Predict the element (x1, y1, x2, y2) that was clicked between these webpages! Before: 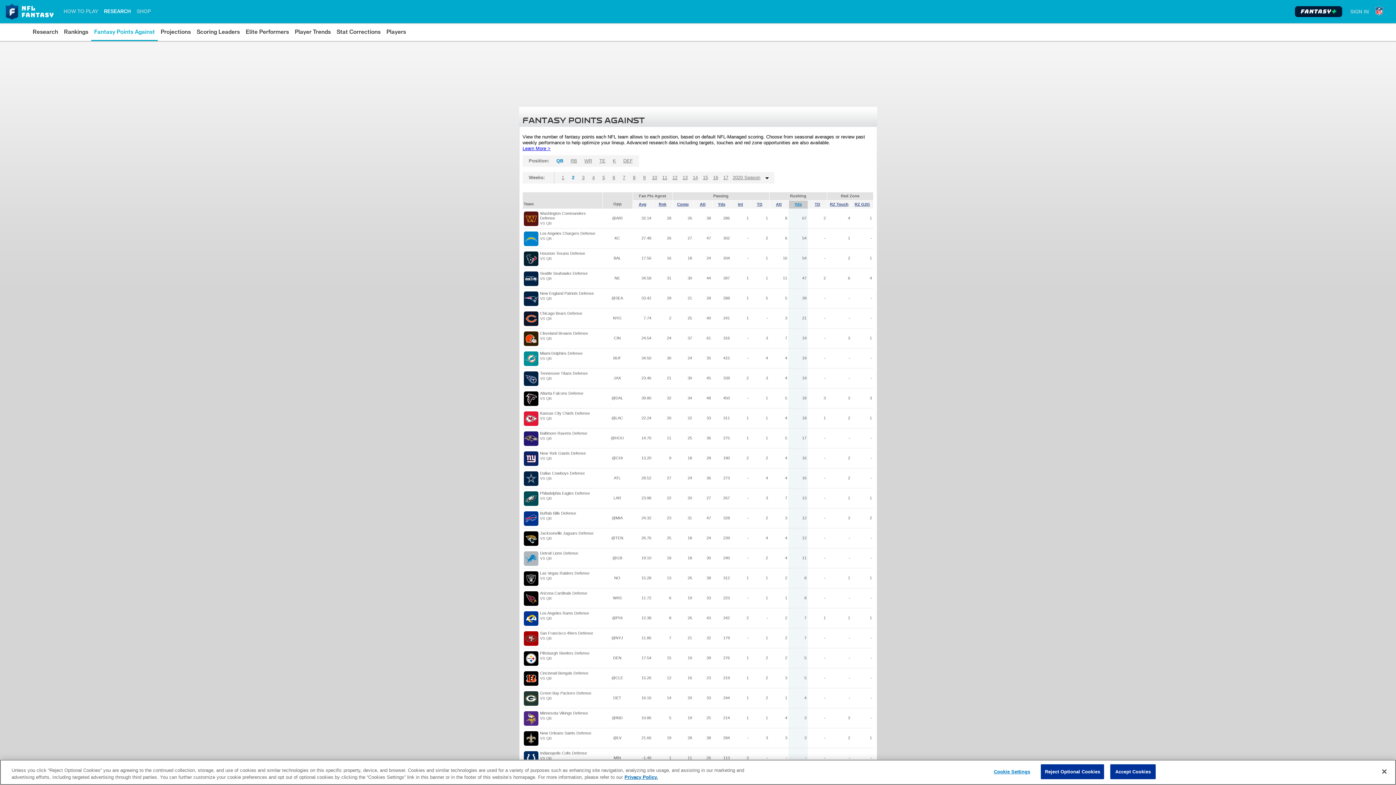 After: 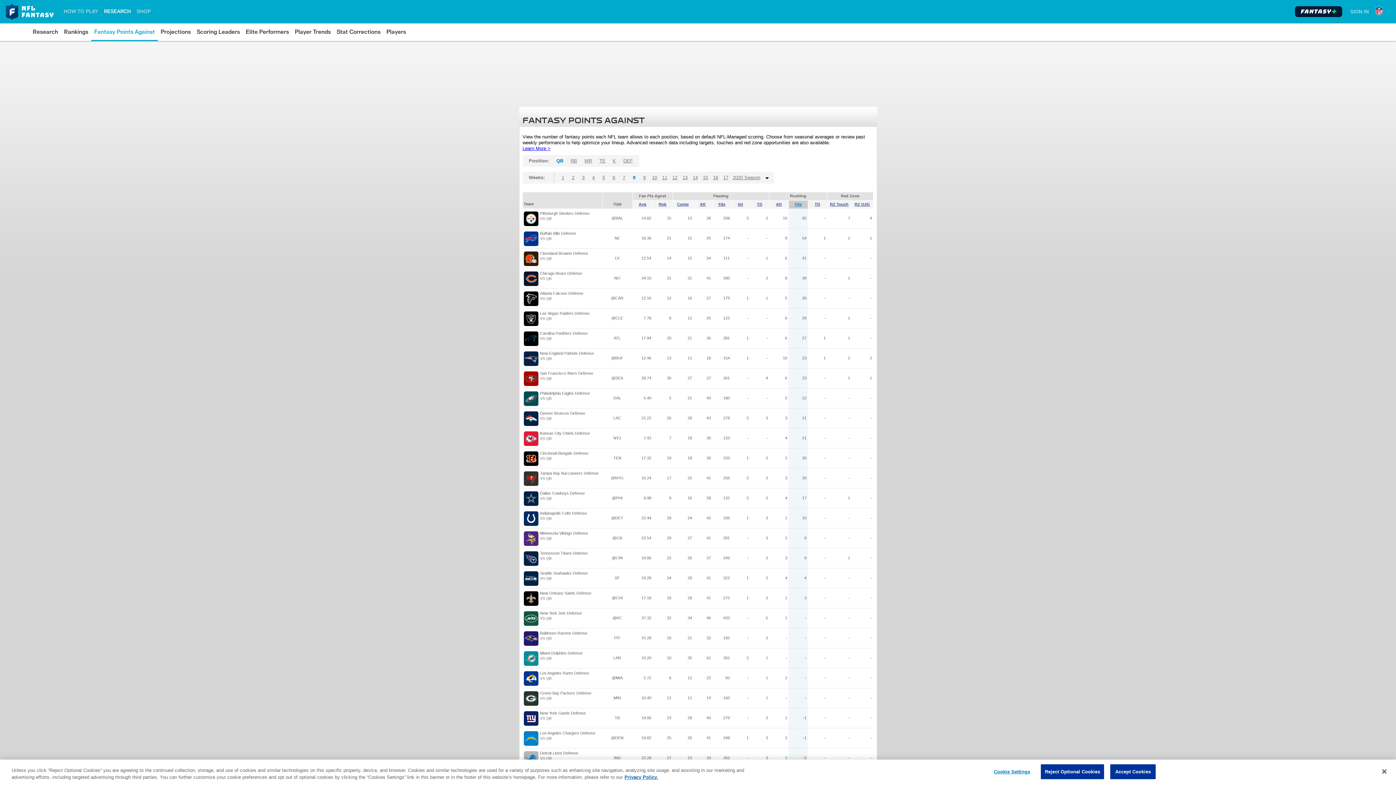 Action: label: 8 bbox: (629, 172, 639, 183)